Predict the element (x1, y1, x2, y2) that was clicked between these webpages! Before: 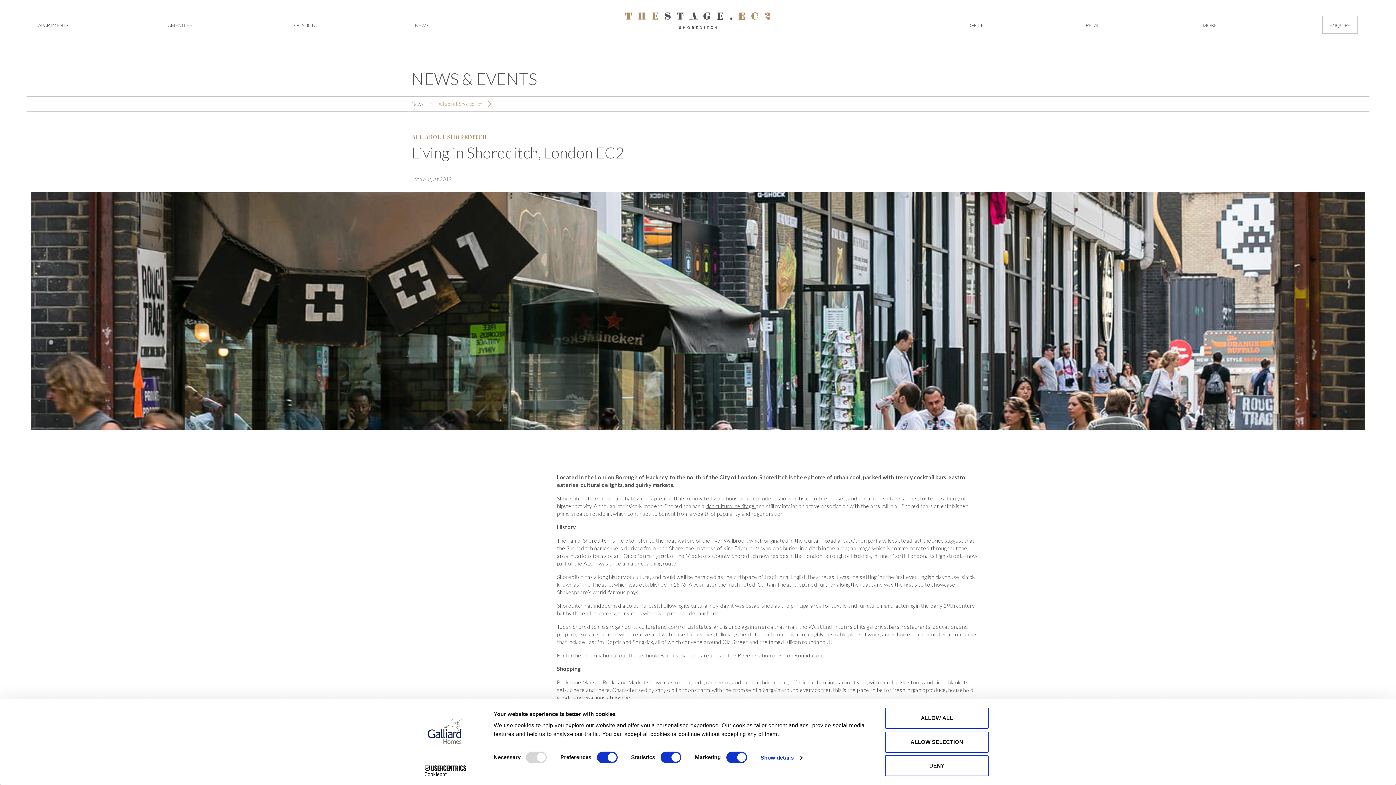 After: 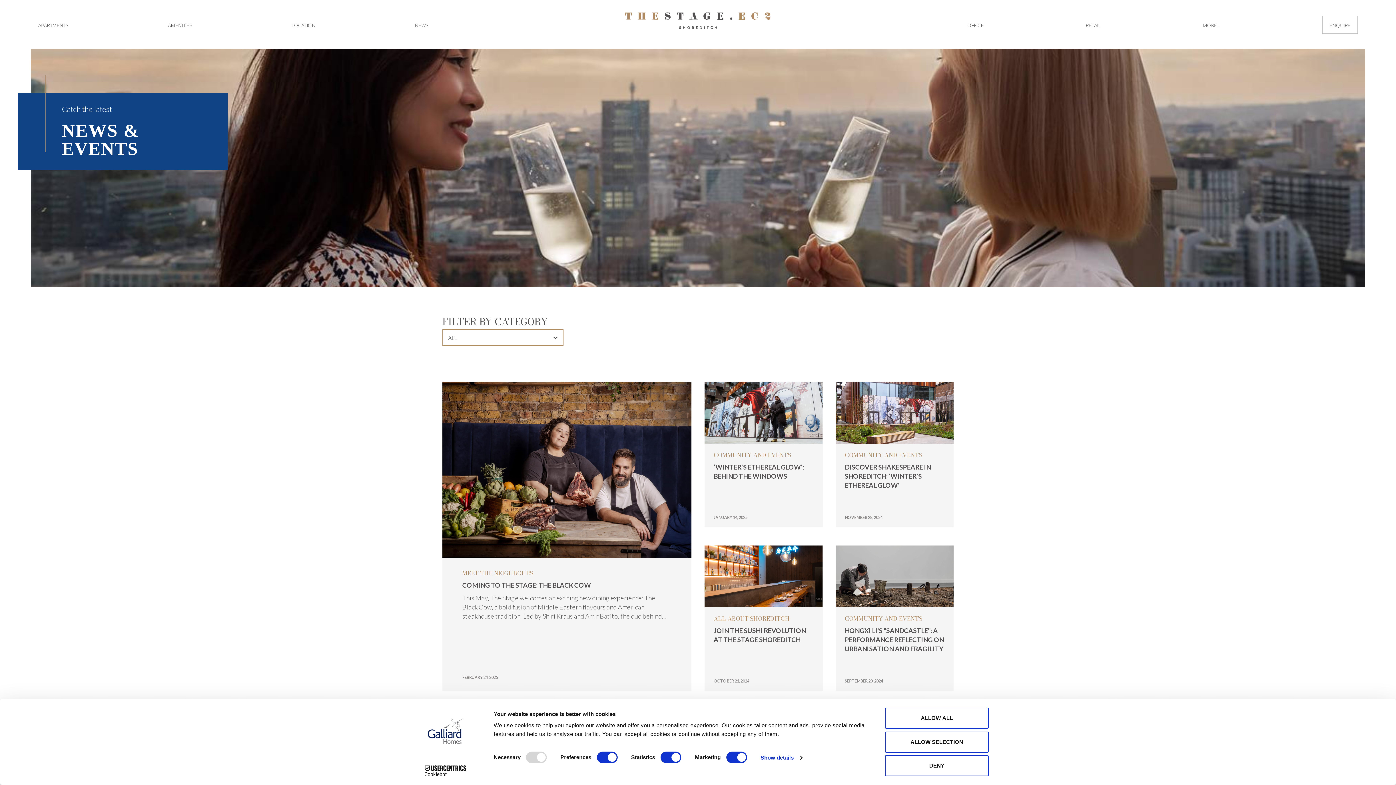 Action: bbox: (414, 12, 428, 40) label: NEWS